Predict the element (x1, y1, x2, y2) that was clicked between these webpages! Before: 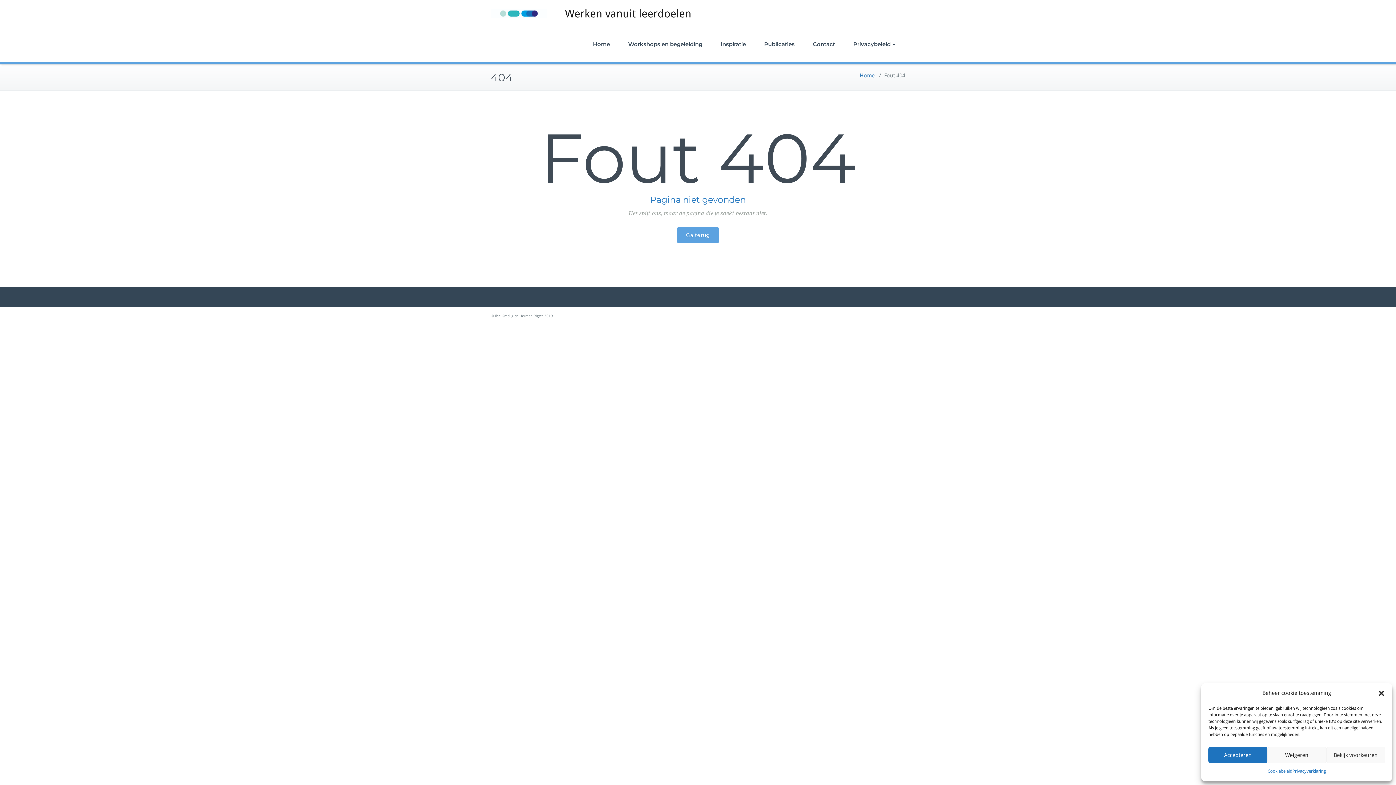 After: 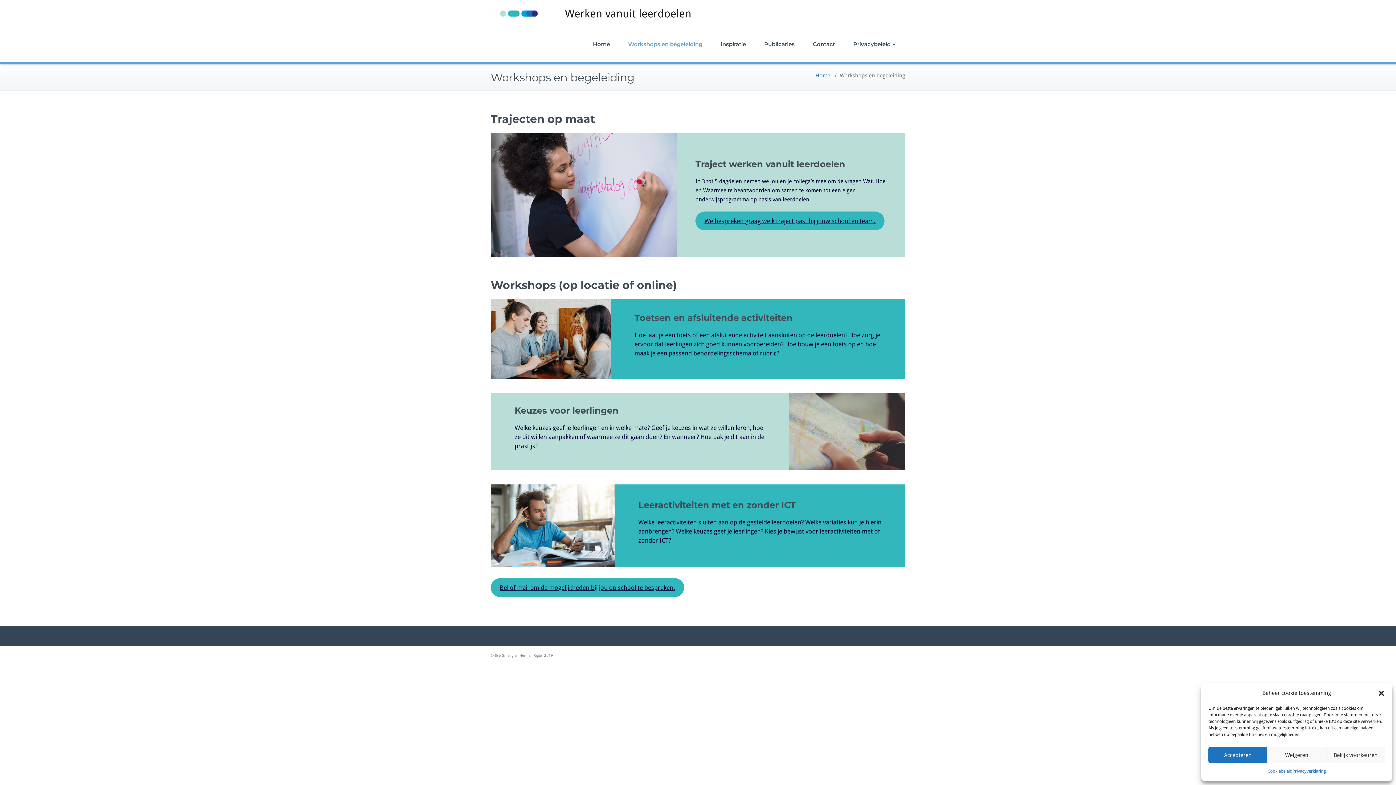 Action: label: Workshops en begeleiding bbox: (619, 26, 711, 61)